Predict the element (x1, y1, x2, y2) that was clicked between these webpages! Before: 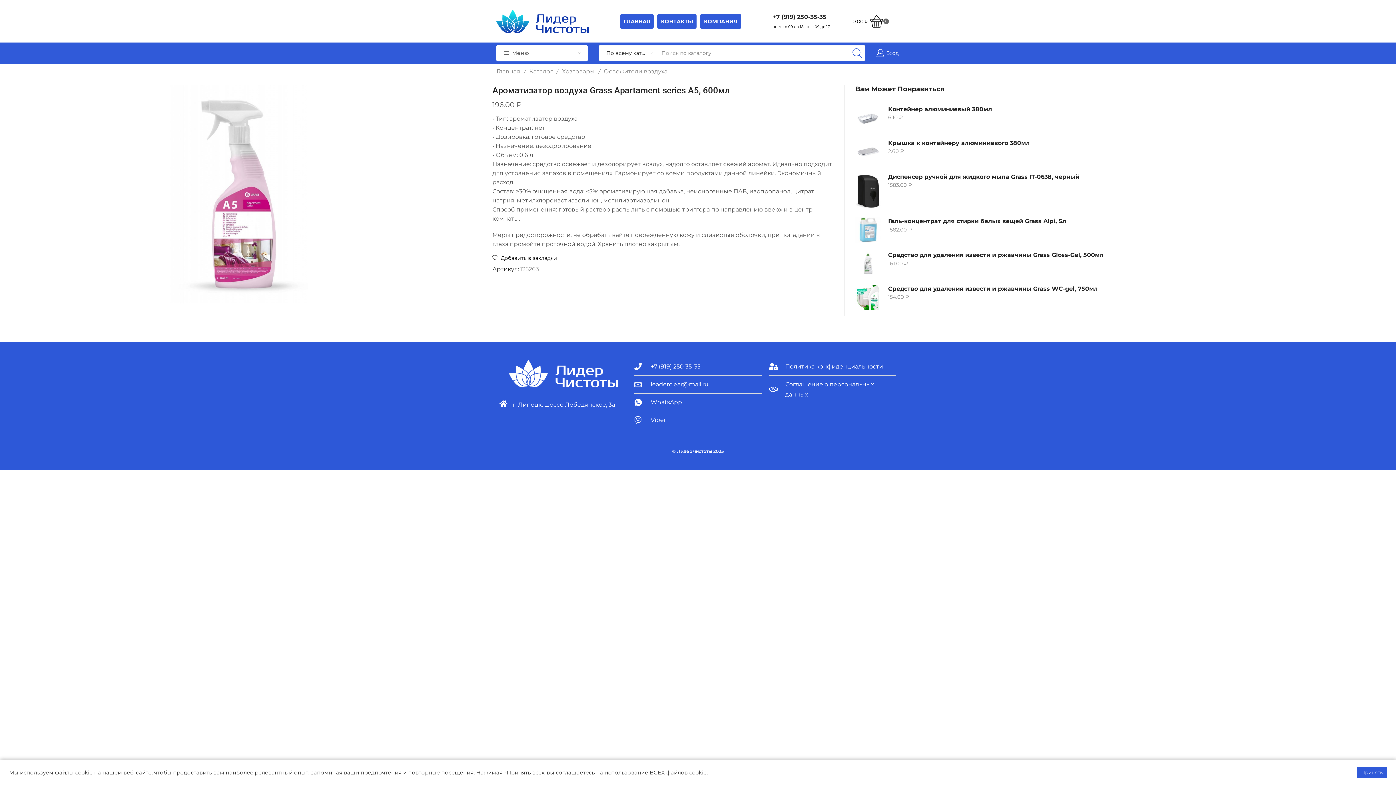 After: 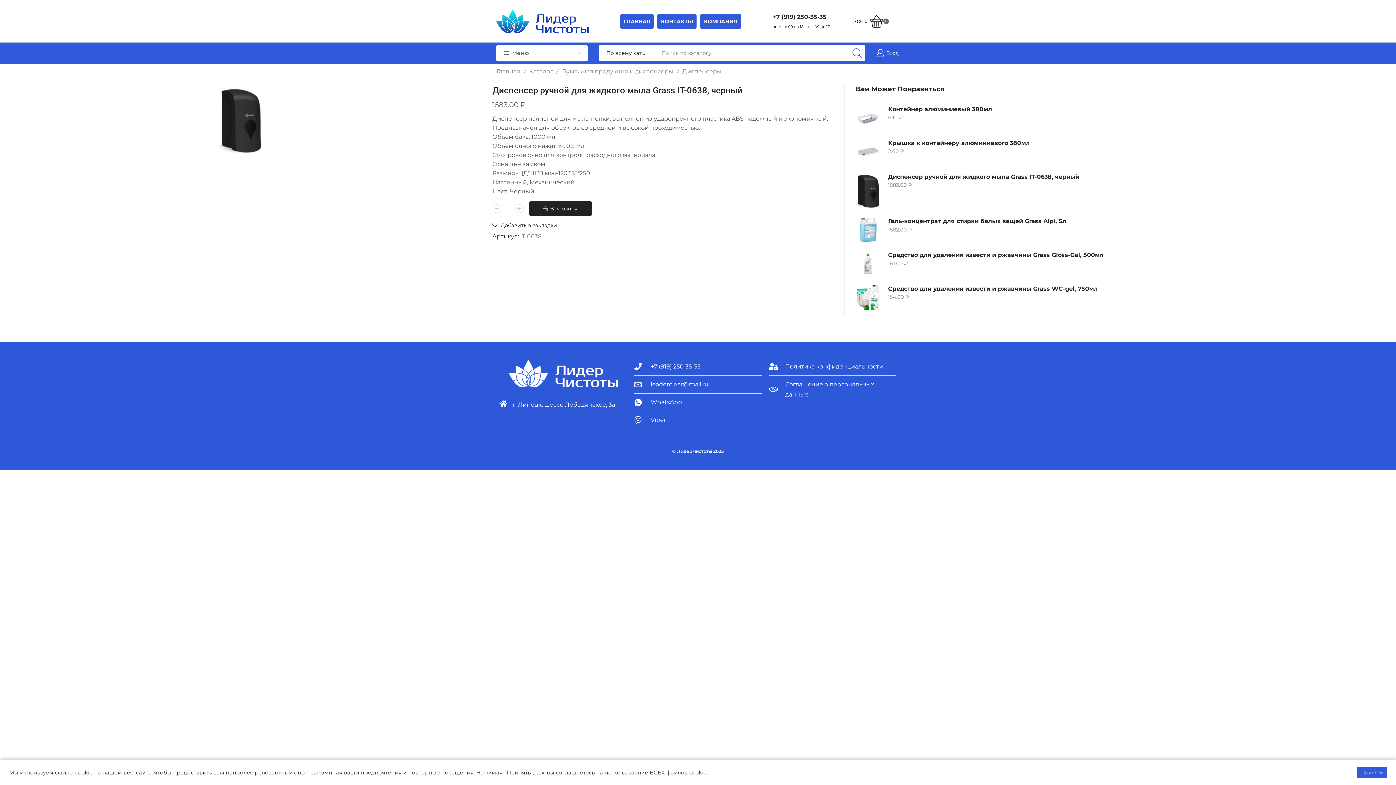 Action: bbox: (888, 172, 1148, 180) label: Диспенсер ручной для жидкого мыла Grass IT-0638, черный